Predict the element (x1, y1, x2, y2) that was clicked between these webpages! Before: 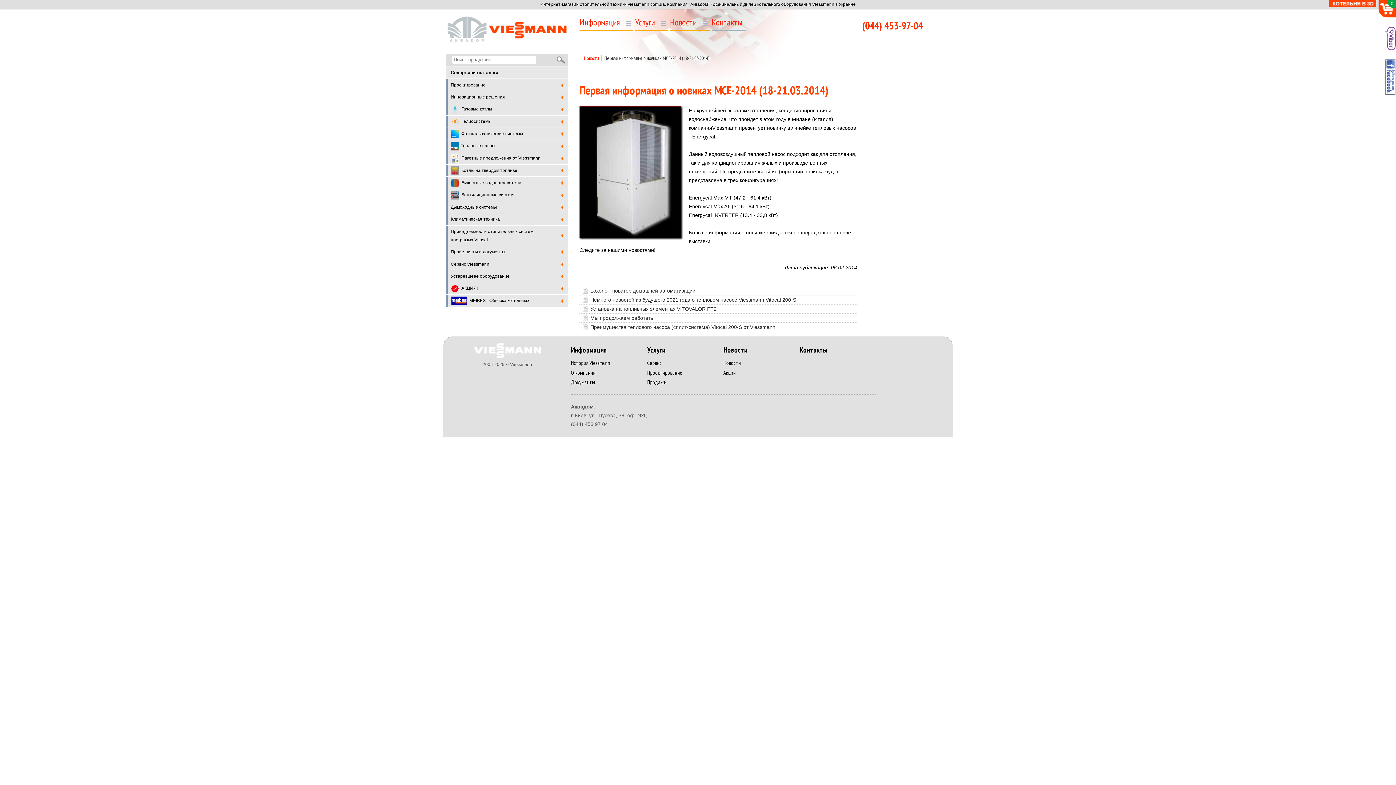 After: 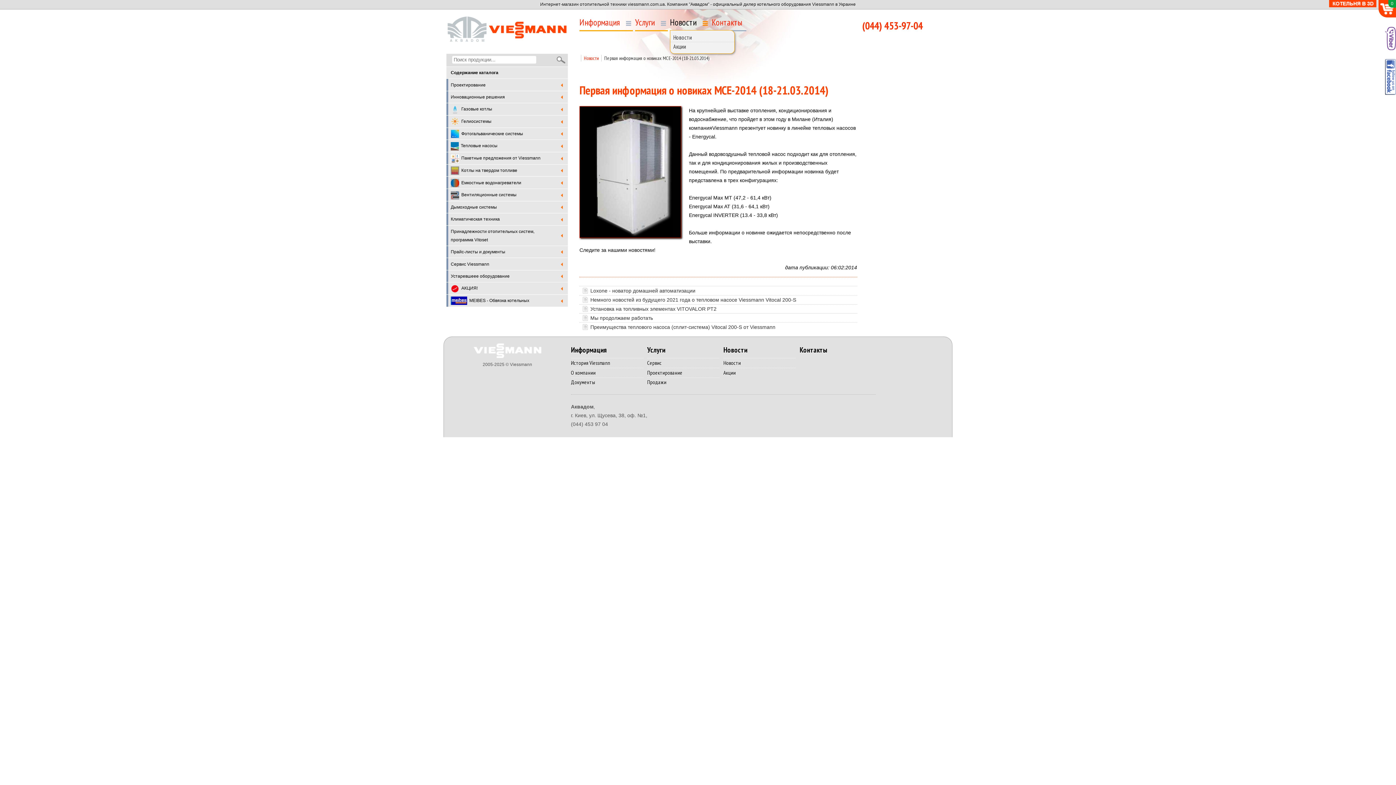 Action: bbox: (670, 18, 696, 26) label: Новости